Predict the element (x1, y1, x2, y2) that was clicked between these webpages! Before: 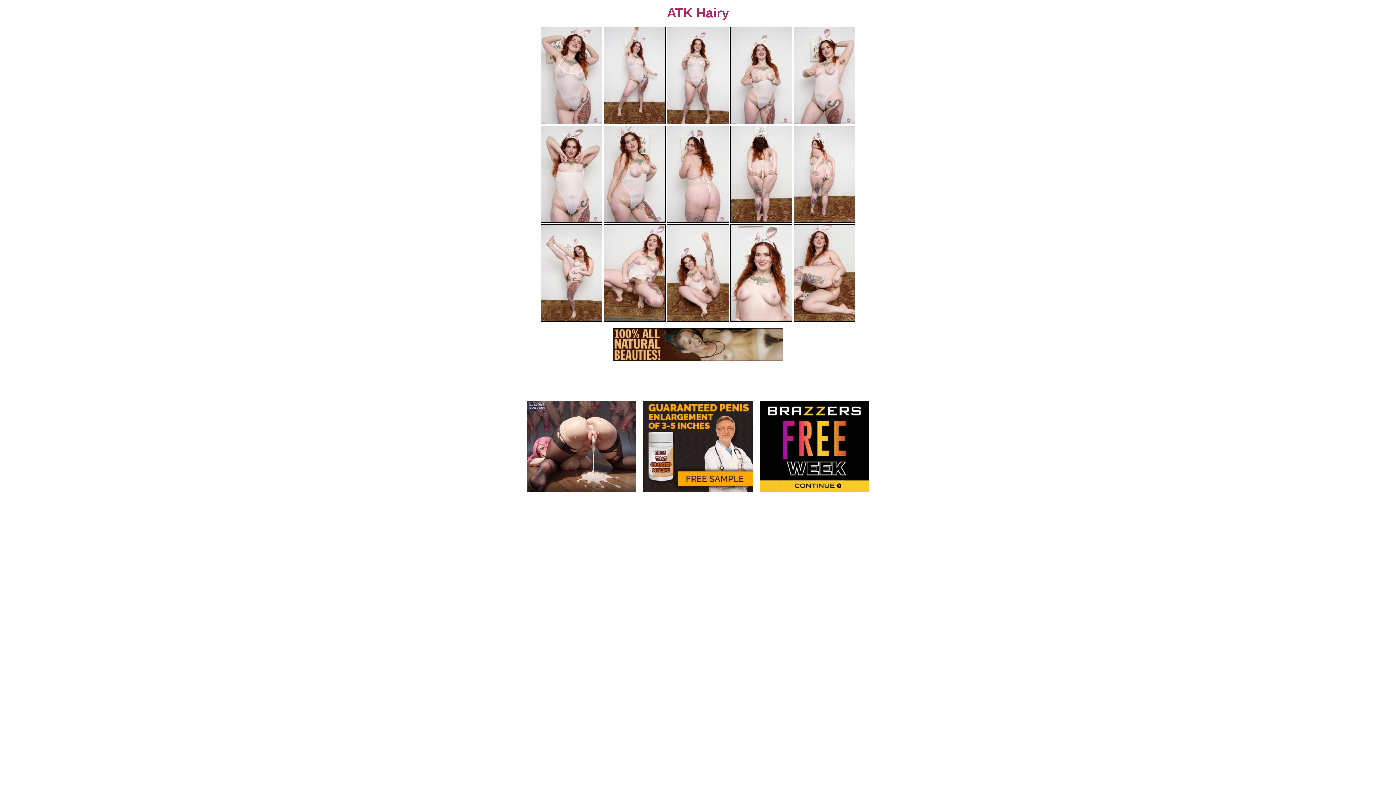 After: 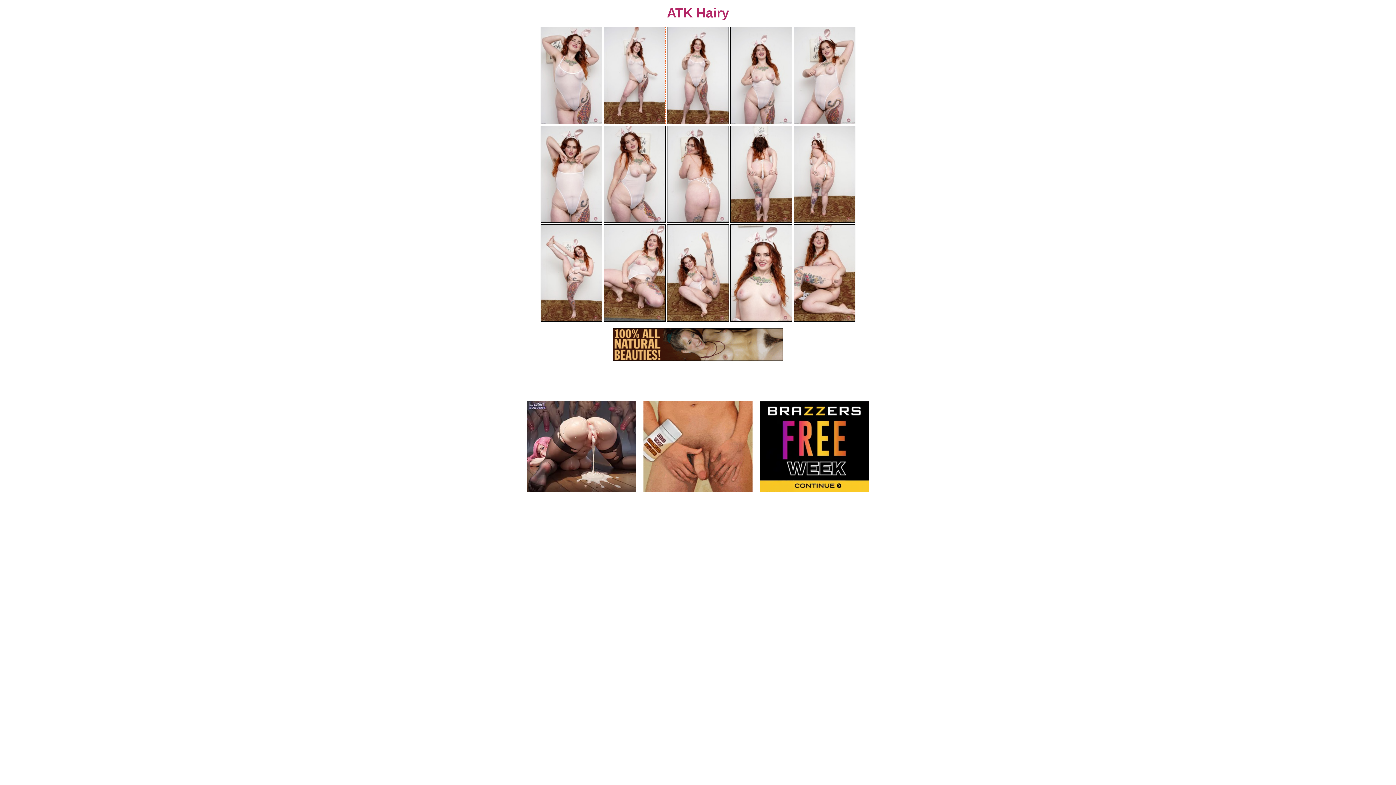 Action: bbox: (604, 26, 665, 124)